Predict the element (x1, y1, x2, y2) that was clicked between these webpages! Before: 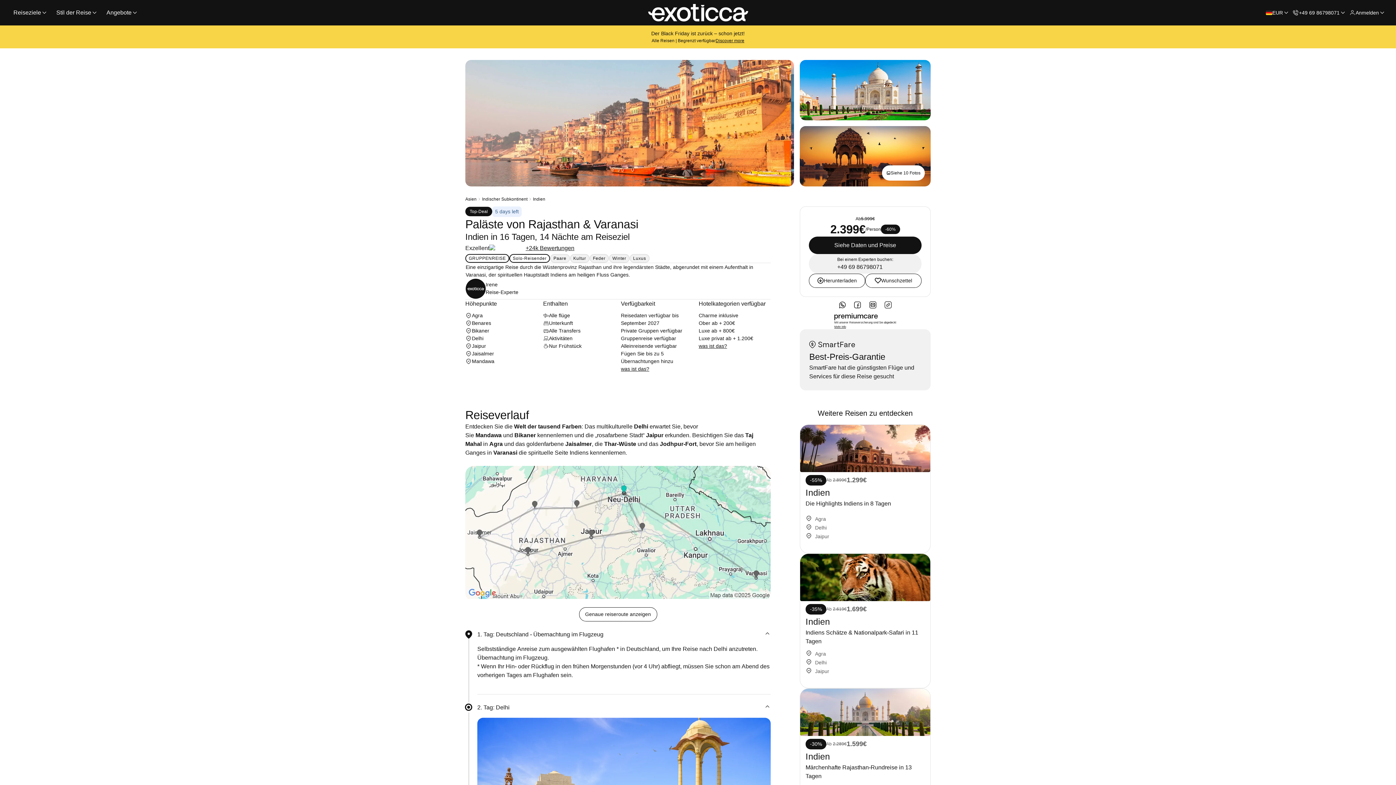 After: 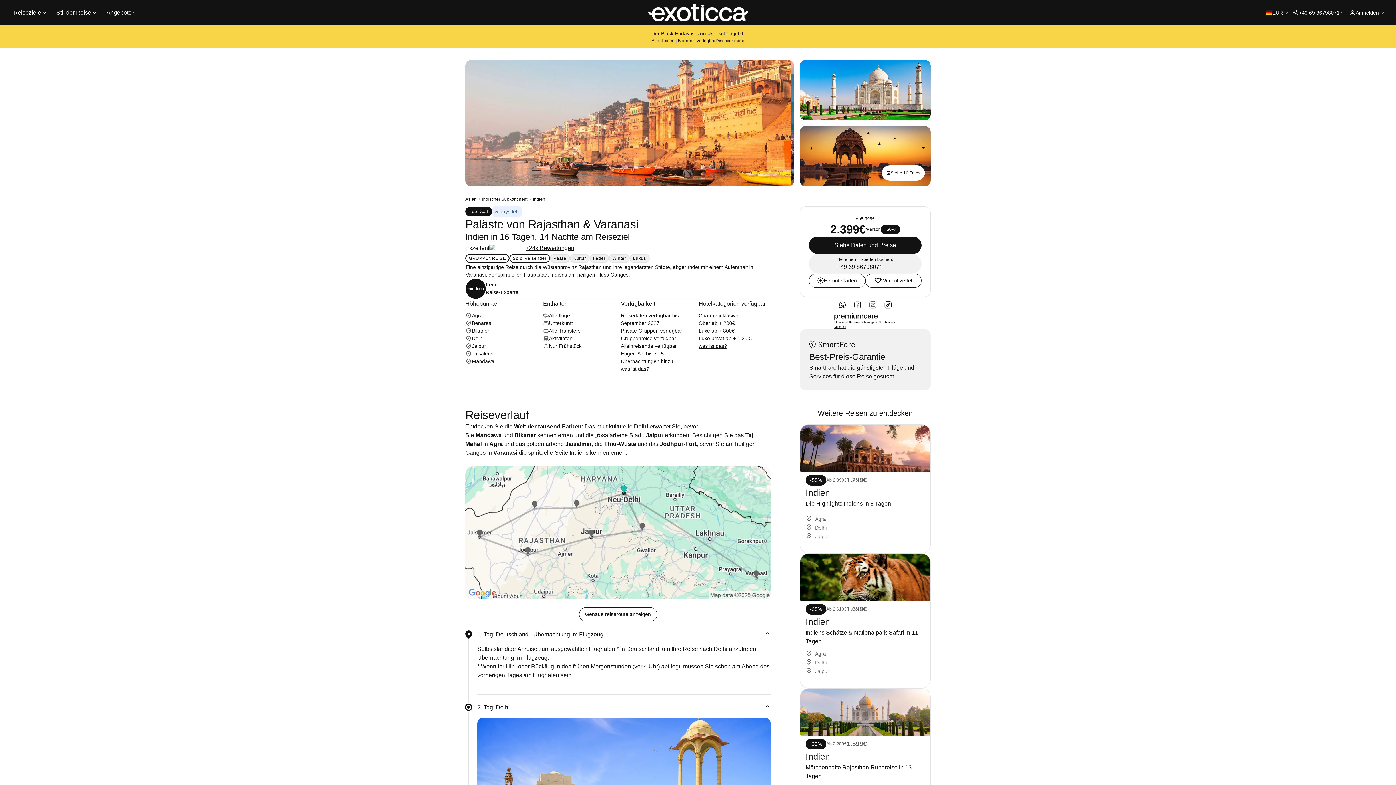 Action: bbox: (865, 297, 880, 312)